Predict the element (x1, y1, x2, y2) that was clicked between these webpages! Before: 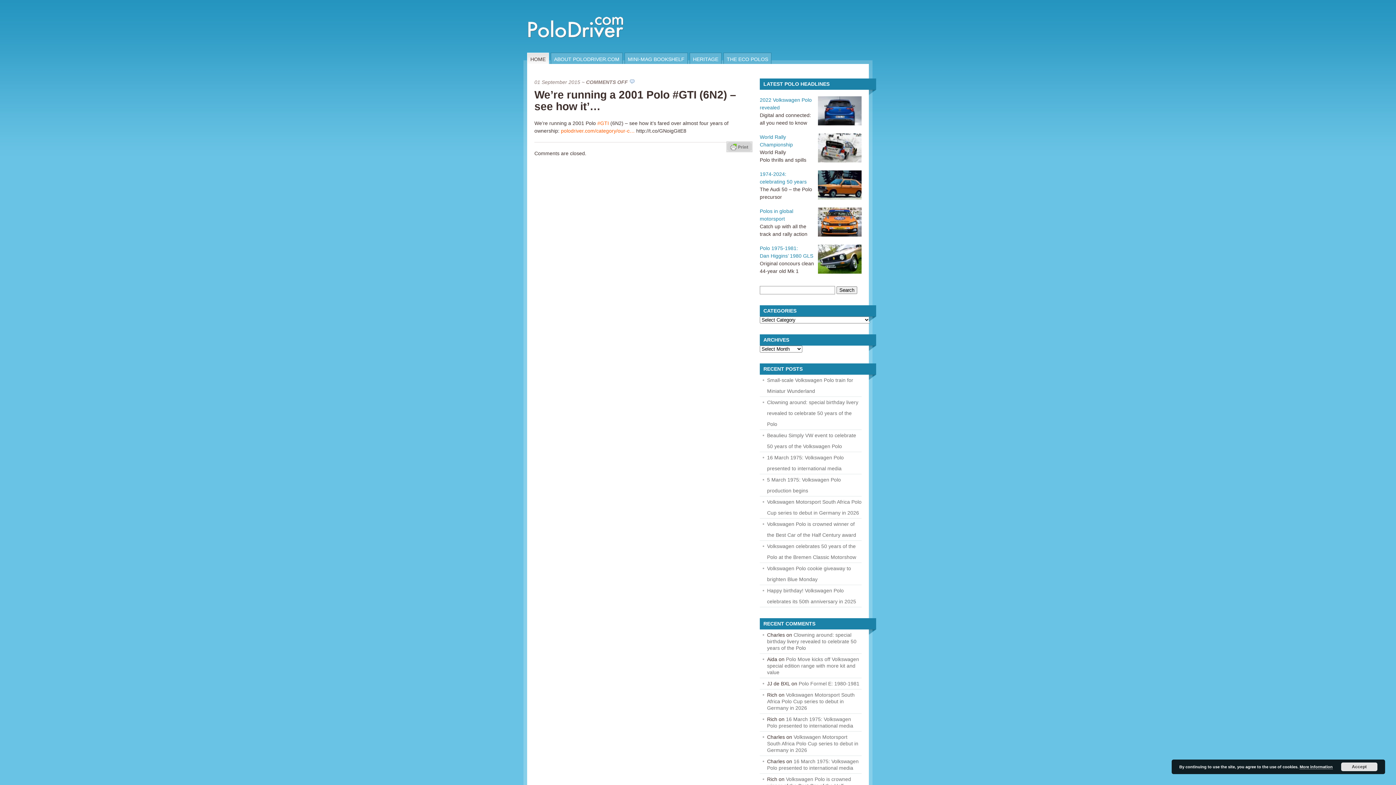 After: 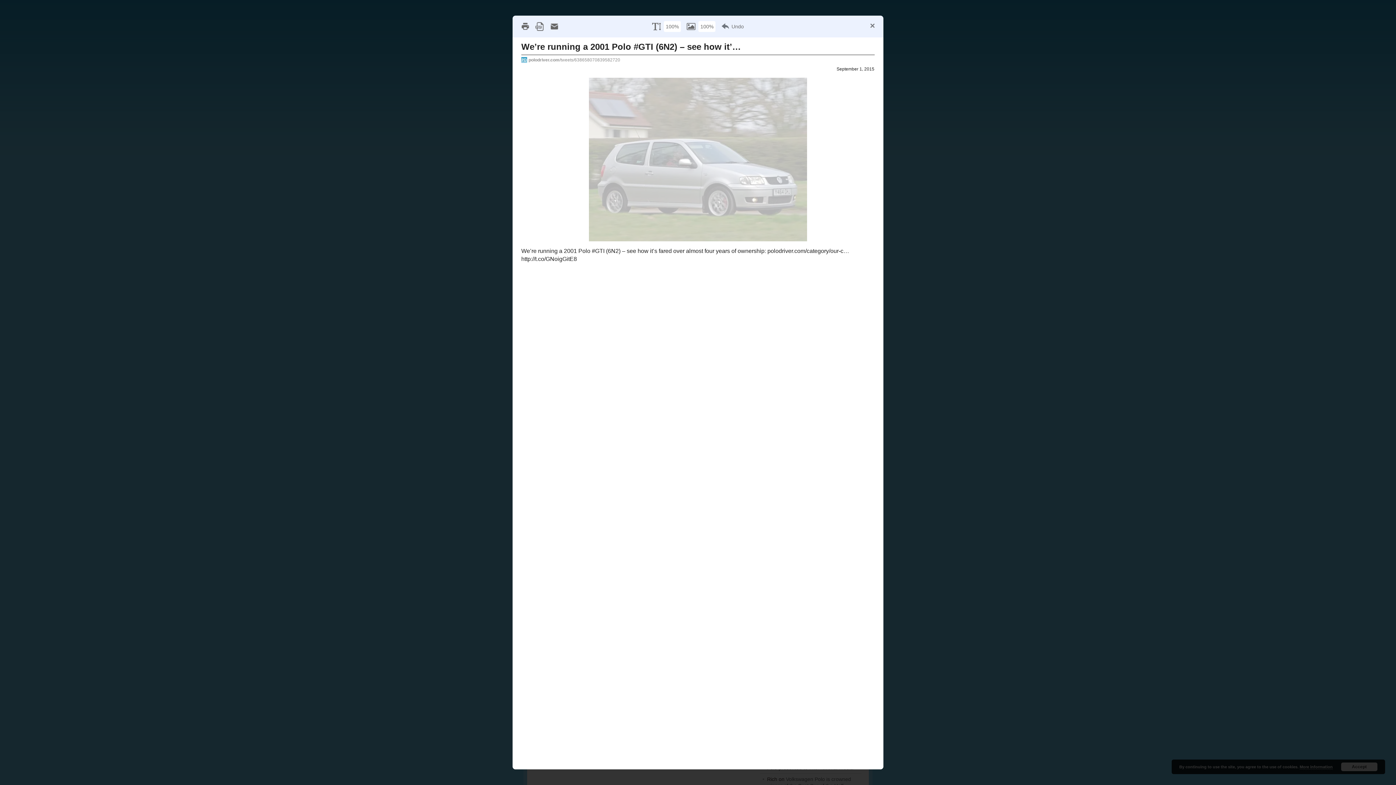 Action: bbox: (726, 143, 752, 149)